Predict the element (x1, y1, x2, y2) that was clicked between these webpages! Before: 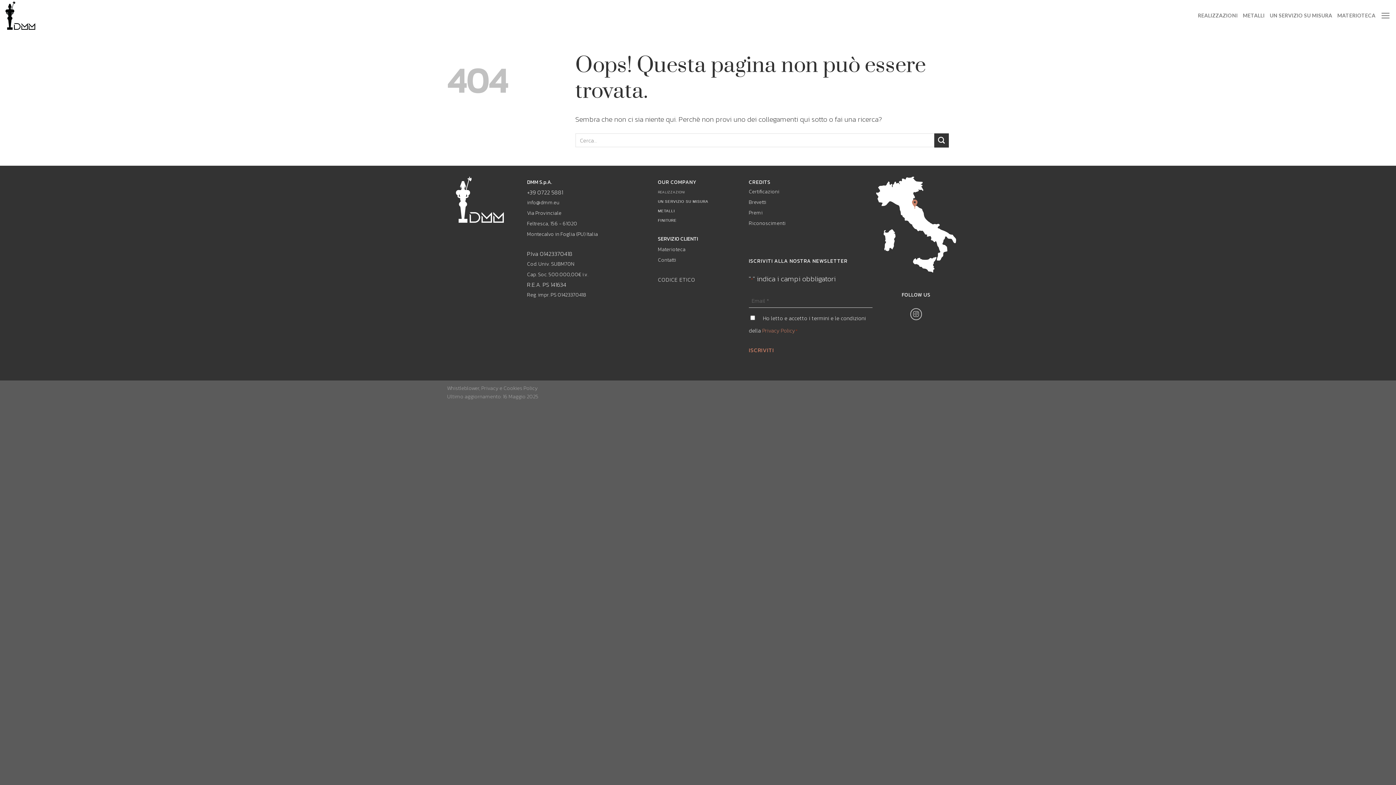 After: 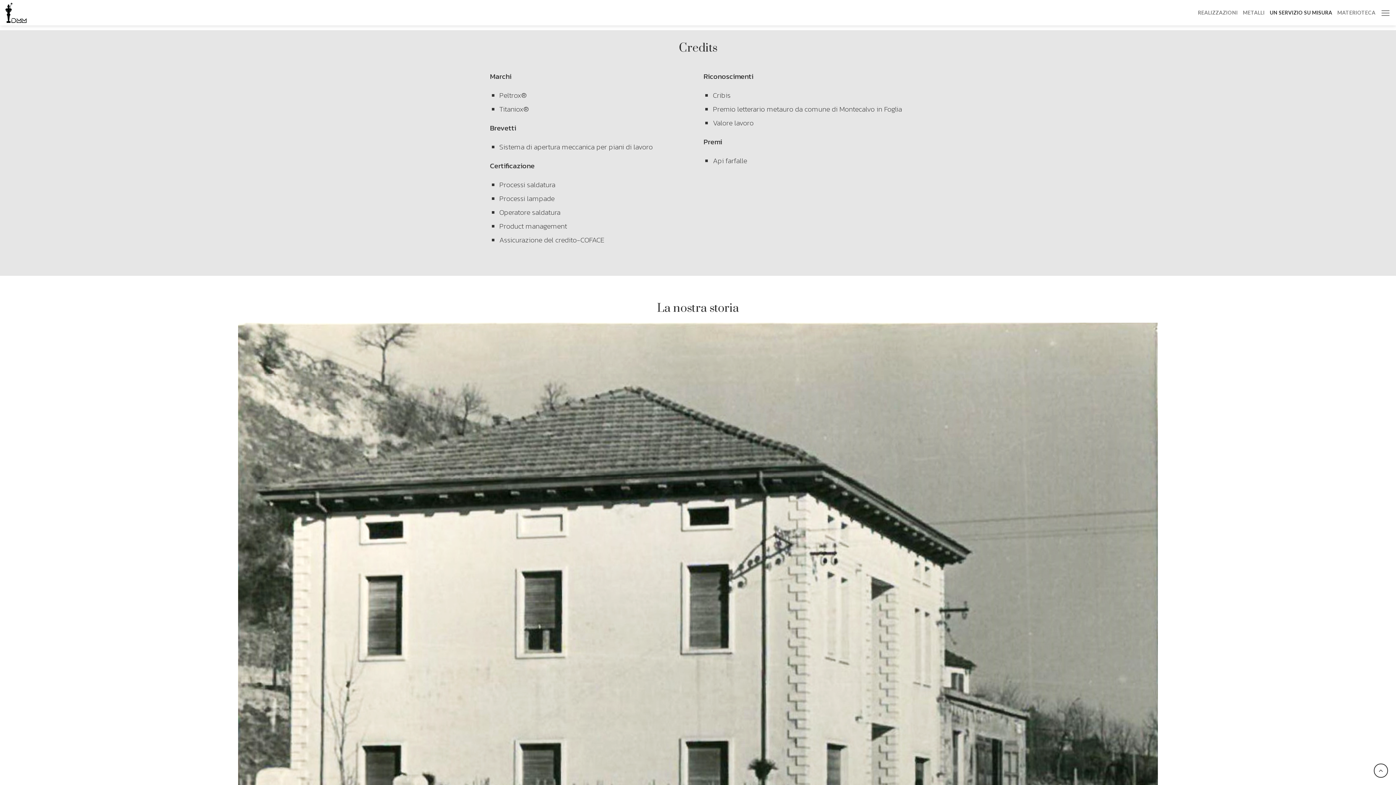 Action: bbox: (749, 188, 779, 195) label: Certificazioni